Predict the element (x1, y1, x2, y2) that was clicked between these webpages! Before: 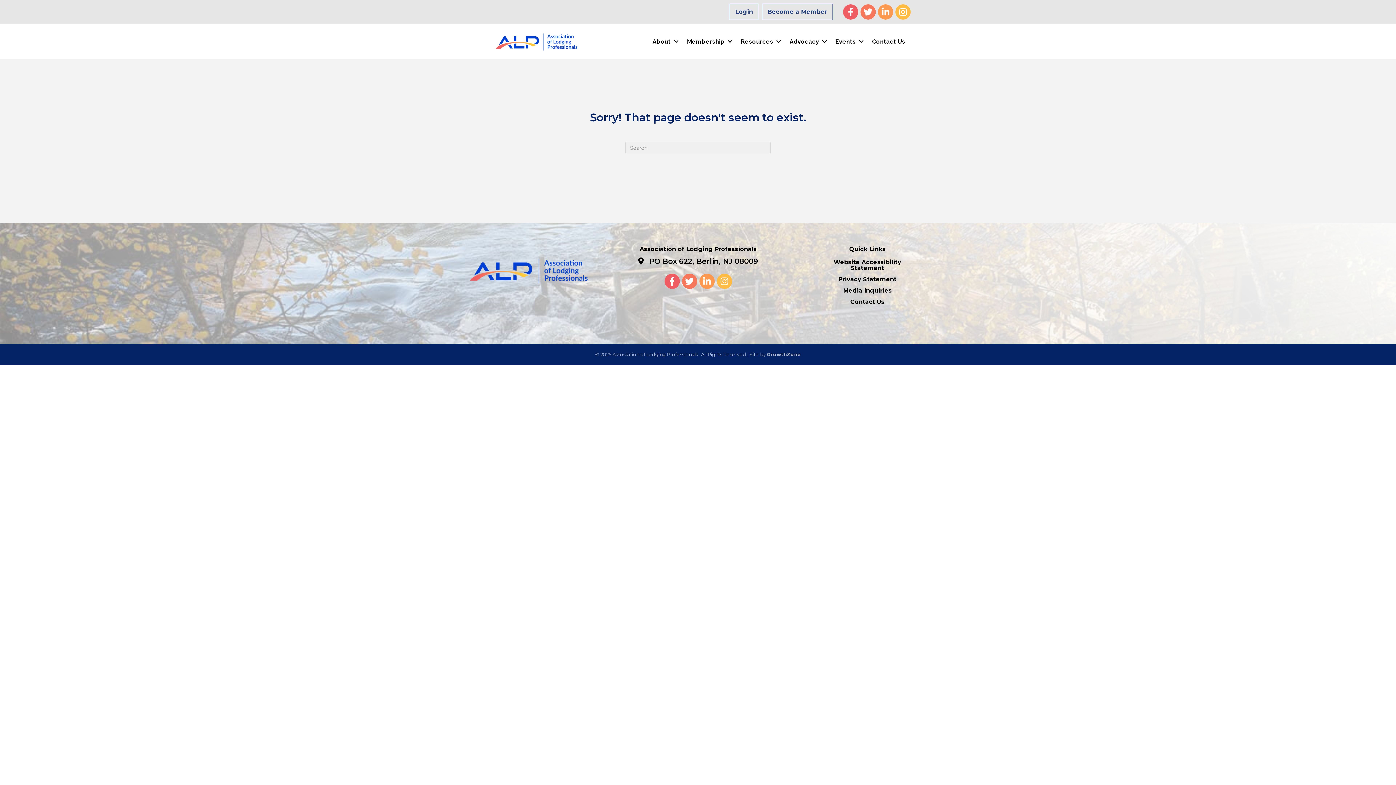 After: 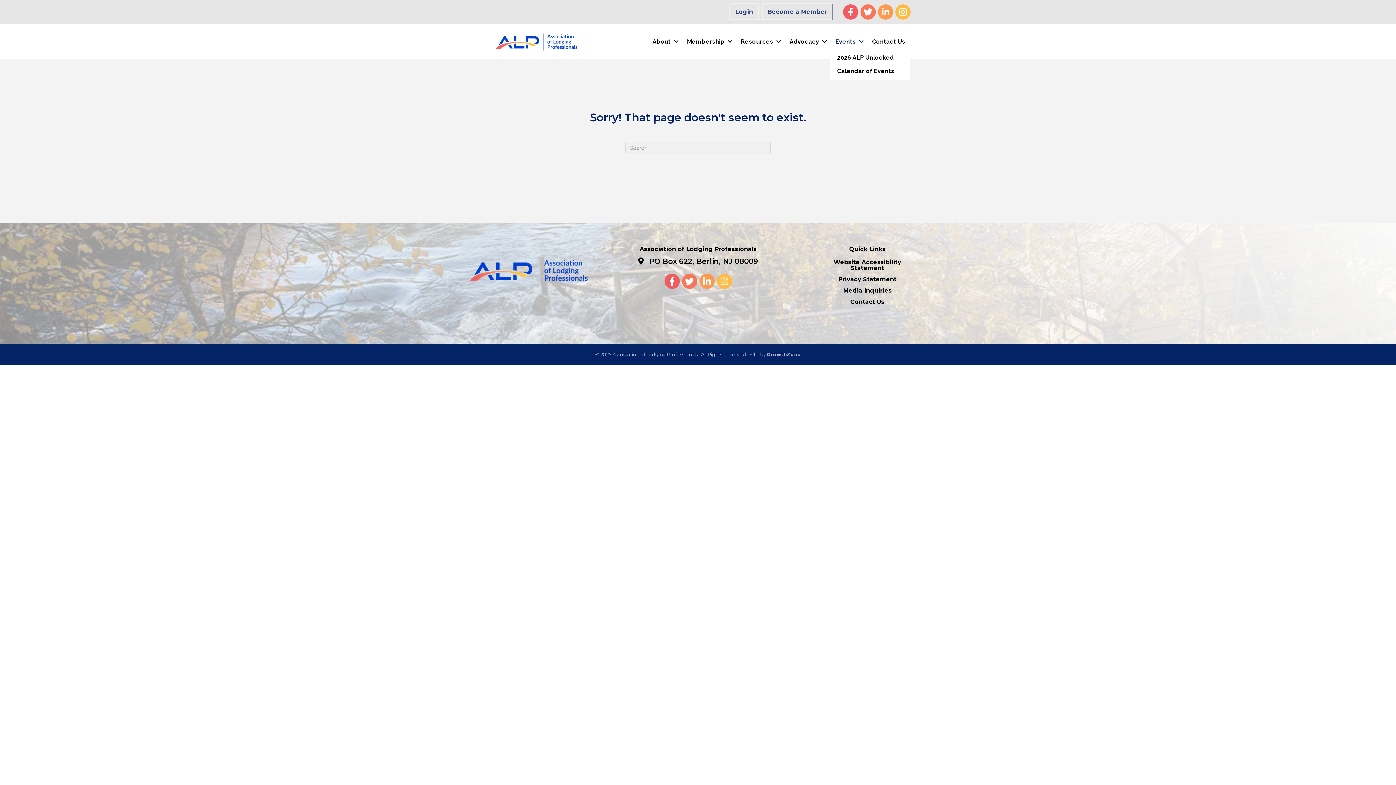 Action: label: Events bbox: (830, 33, 866, 49)